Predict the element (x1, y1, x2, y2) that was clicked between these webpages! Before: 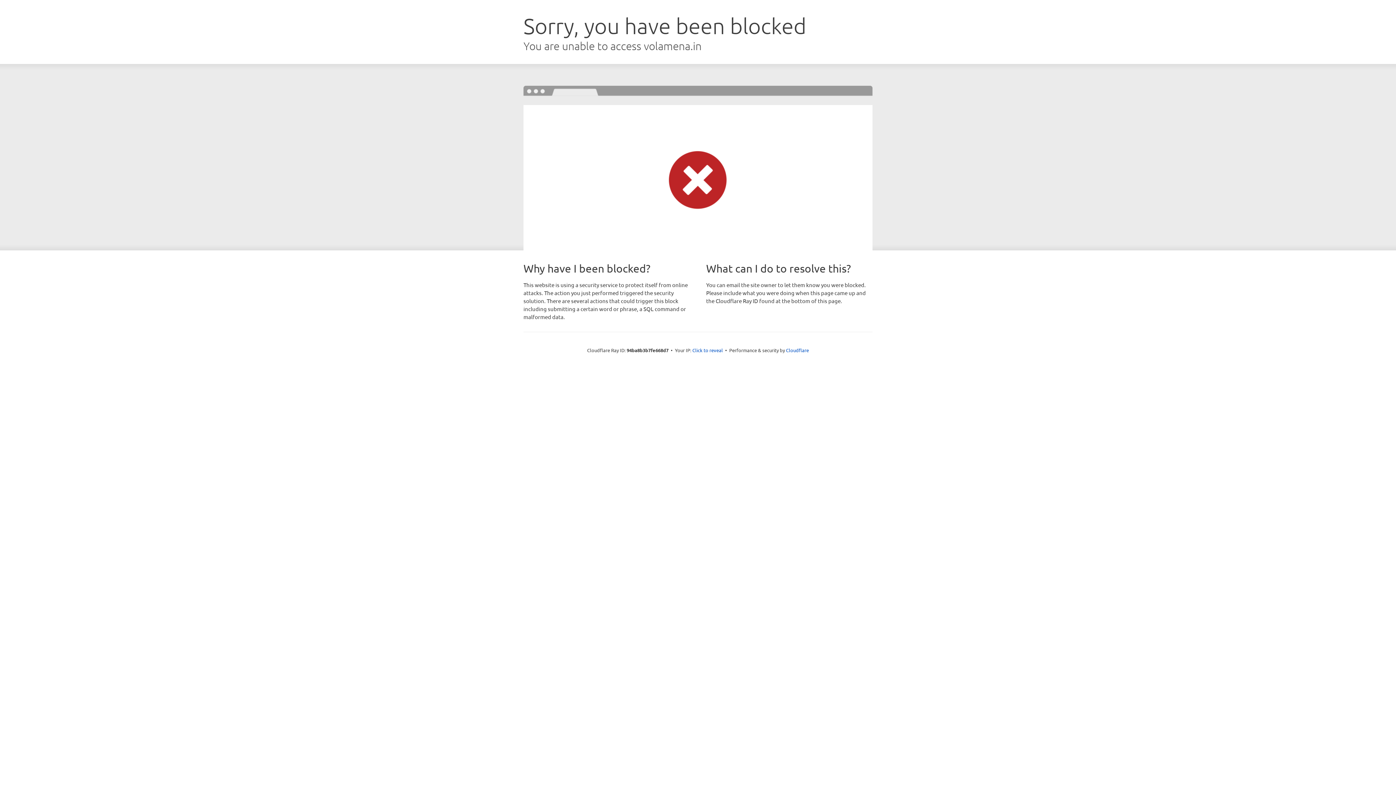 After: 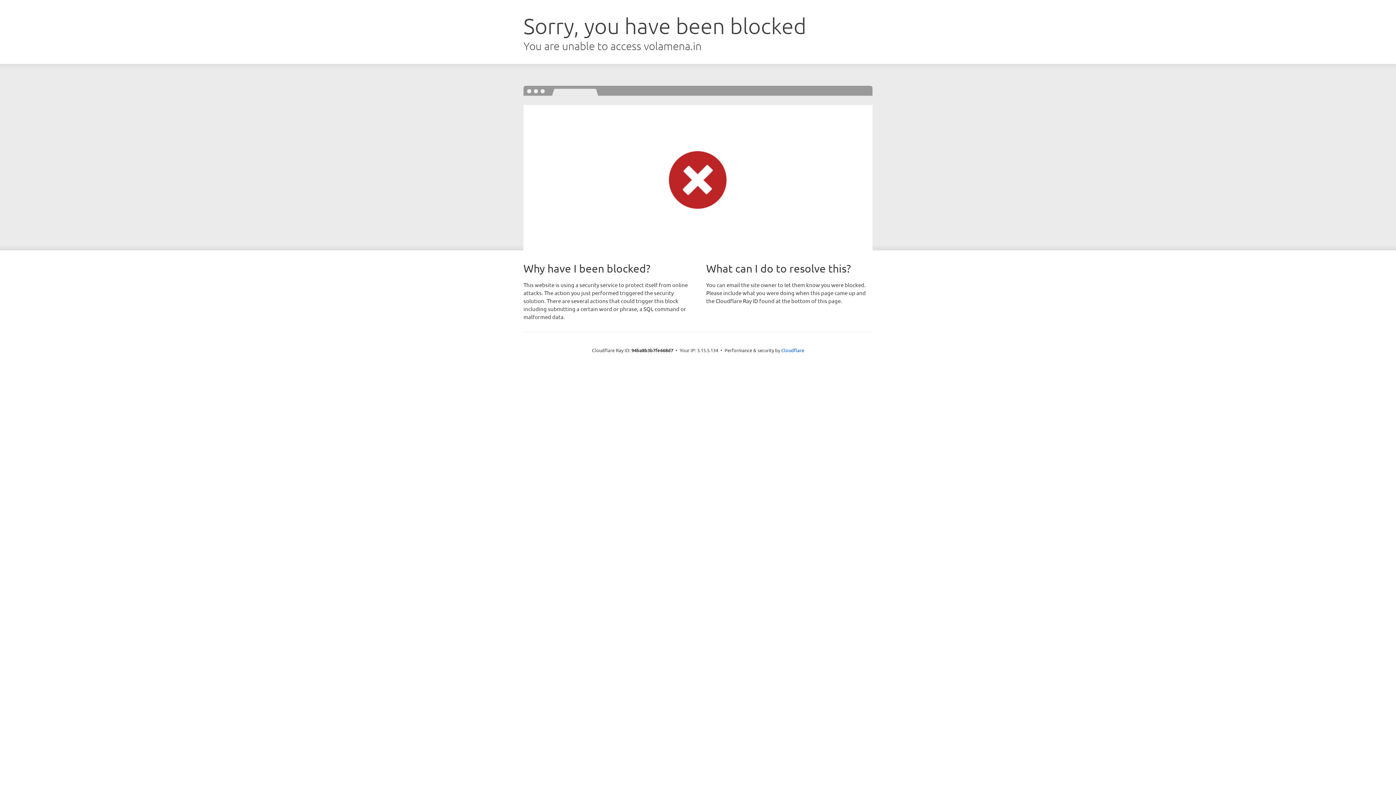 Action: label: Click to reveal bbox: (692, 346, 723, 353)